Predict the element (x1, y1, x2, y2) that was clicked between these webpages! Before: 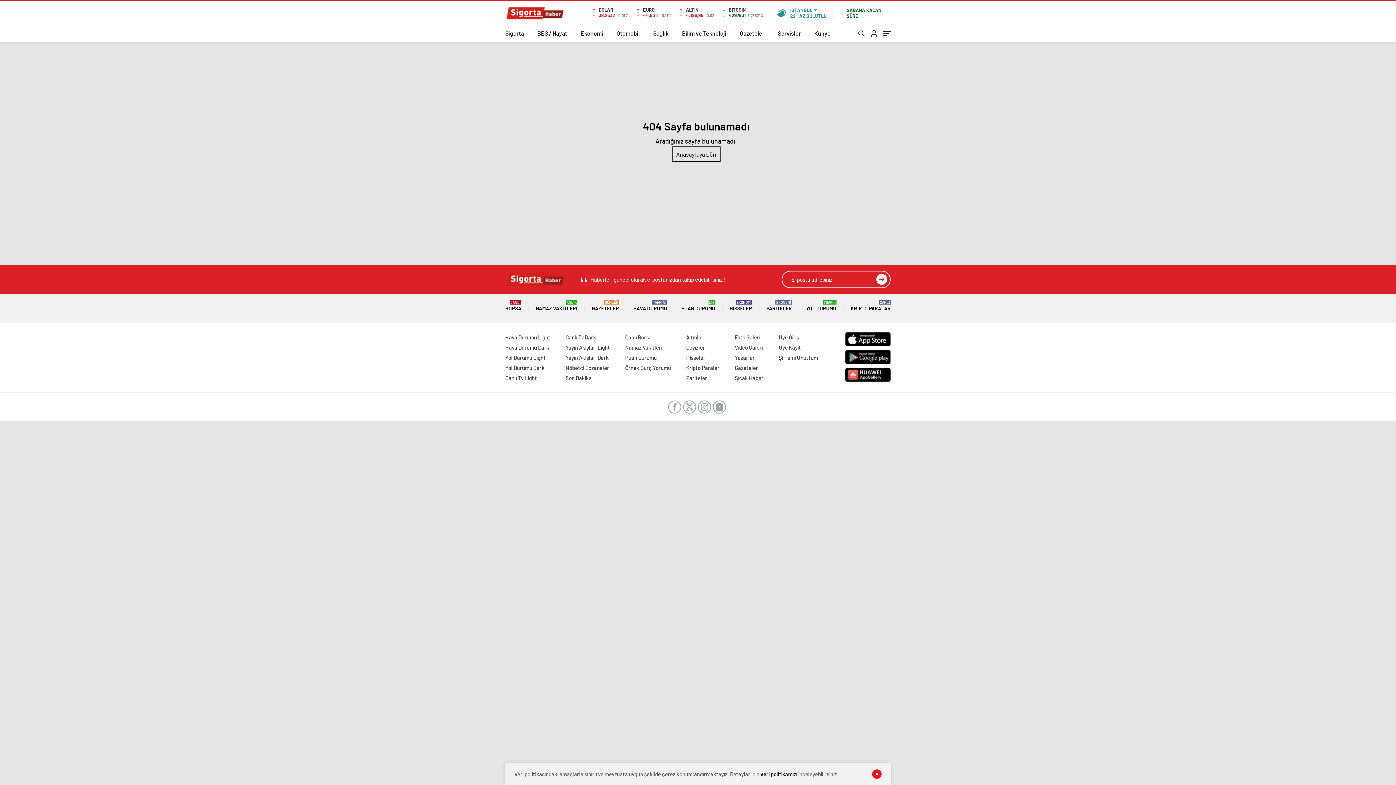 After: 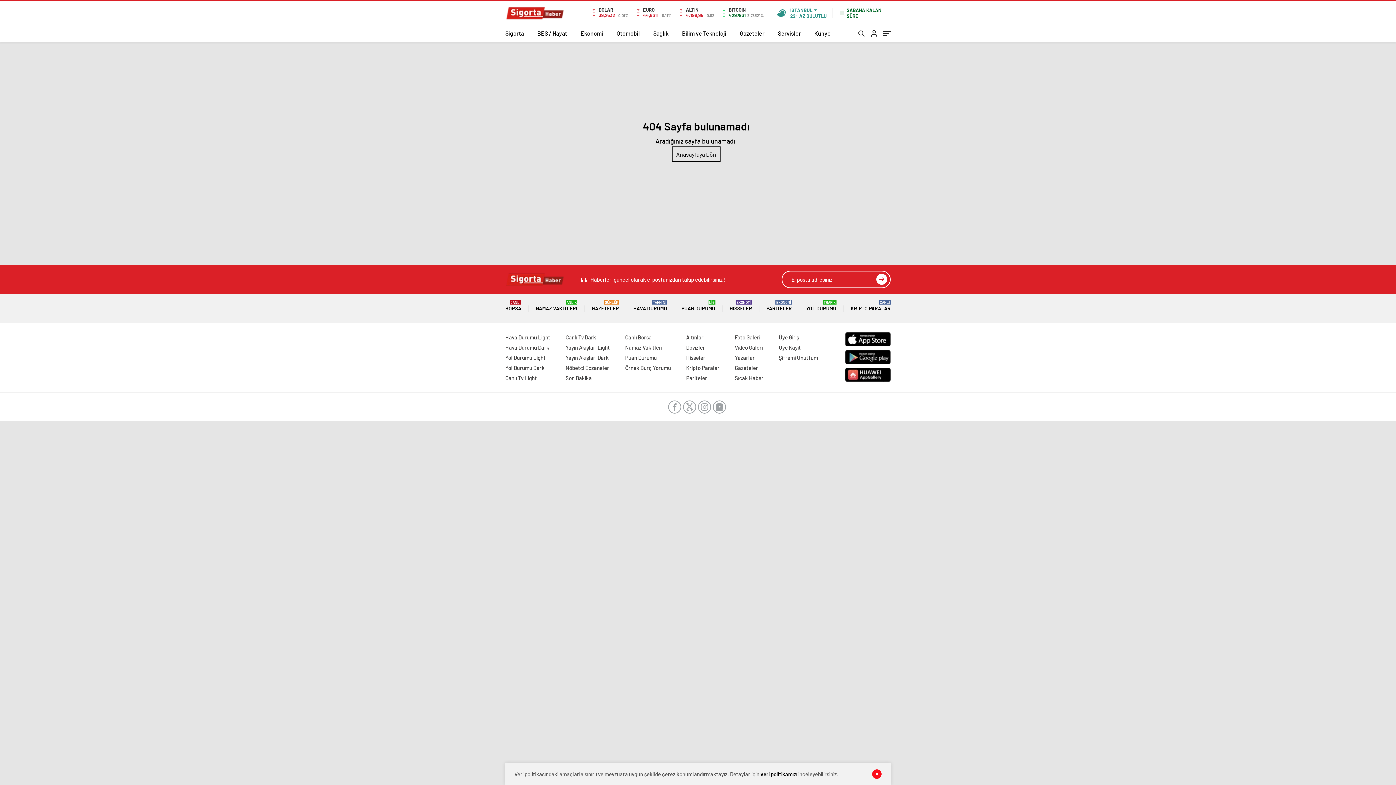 Action: bbox: (845, 332, 890, 346)